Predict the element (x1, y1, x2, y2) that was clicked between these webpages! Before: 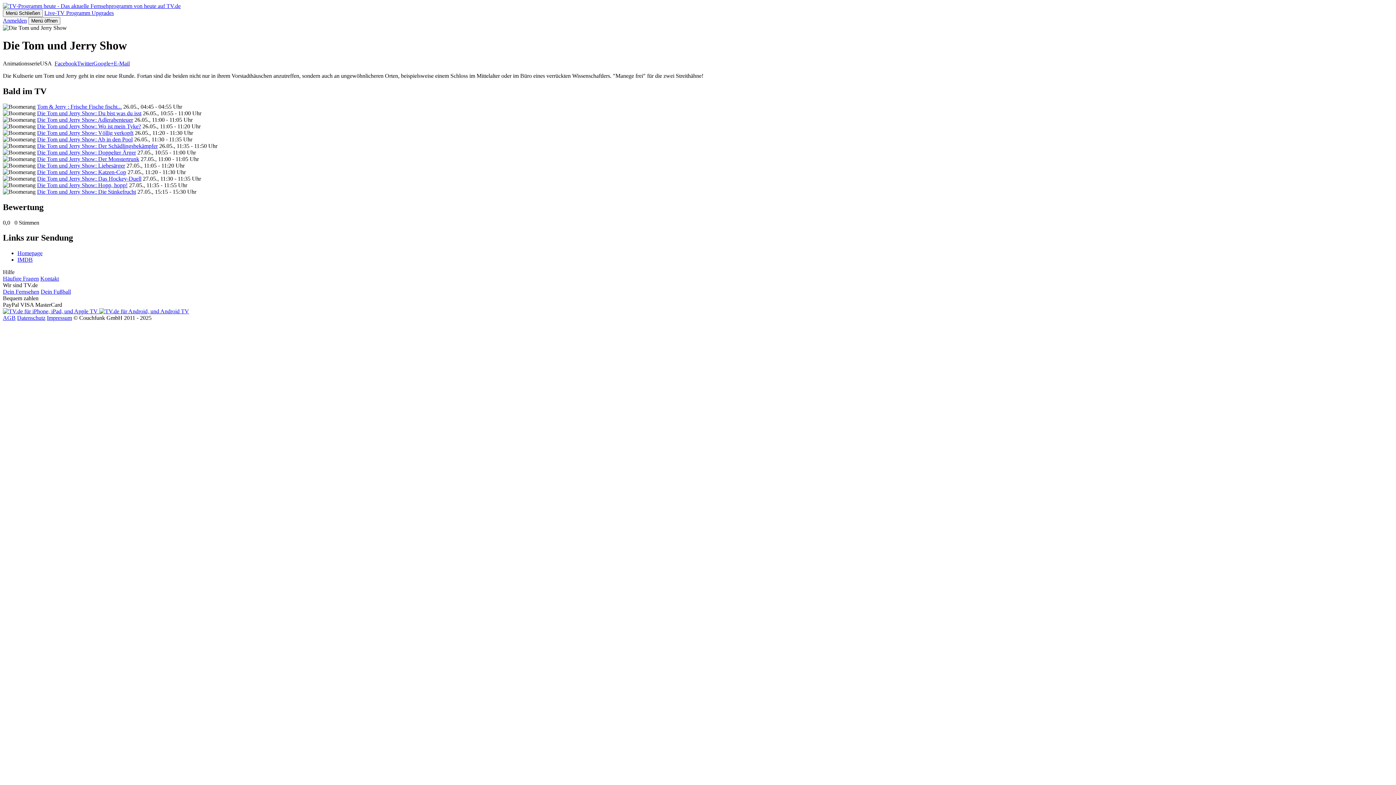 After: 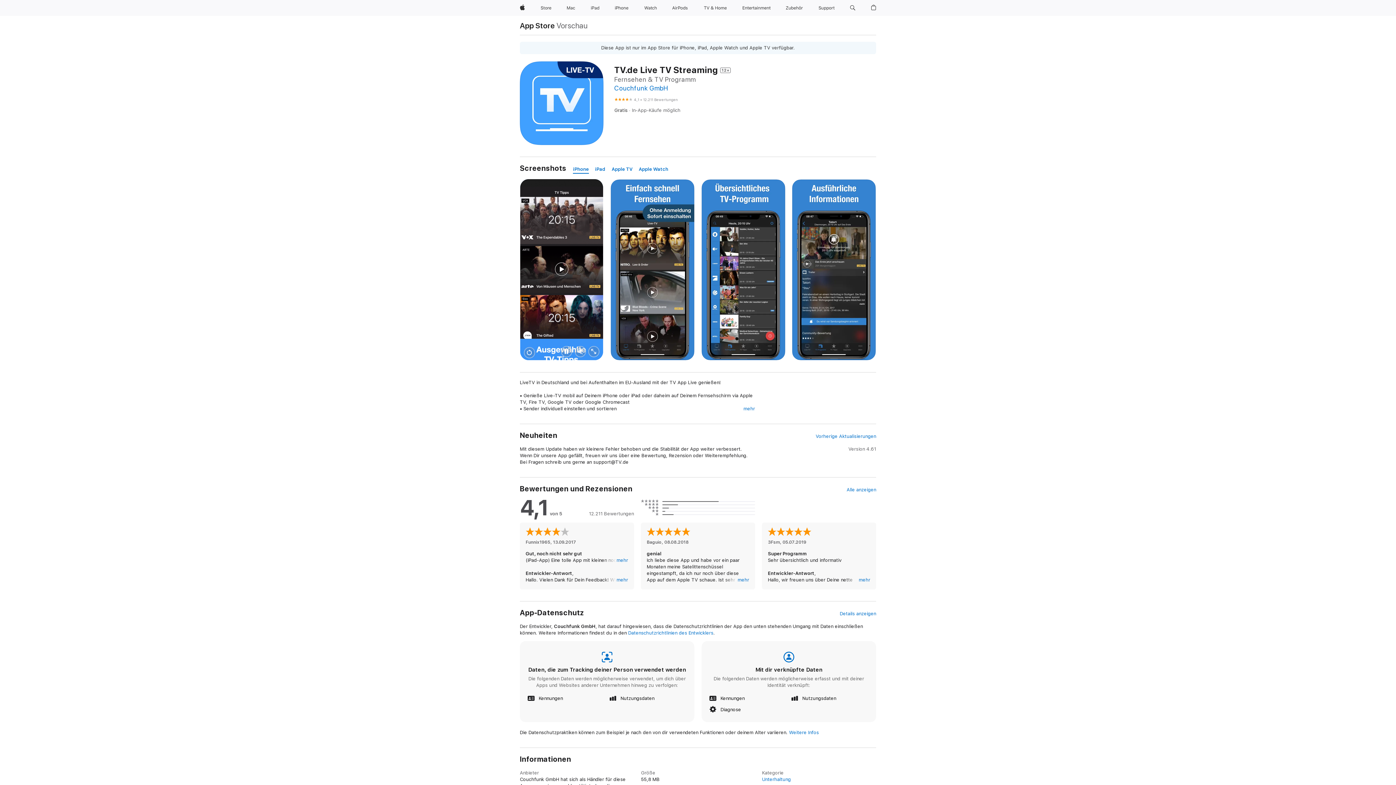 Action: bbox: (2, 308, 99, 314) label:  